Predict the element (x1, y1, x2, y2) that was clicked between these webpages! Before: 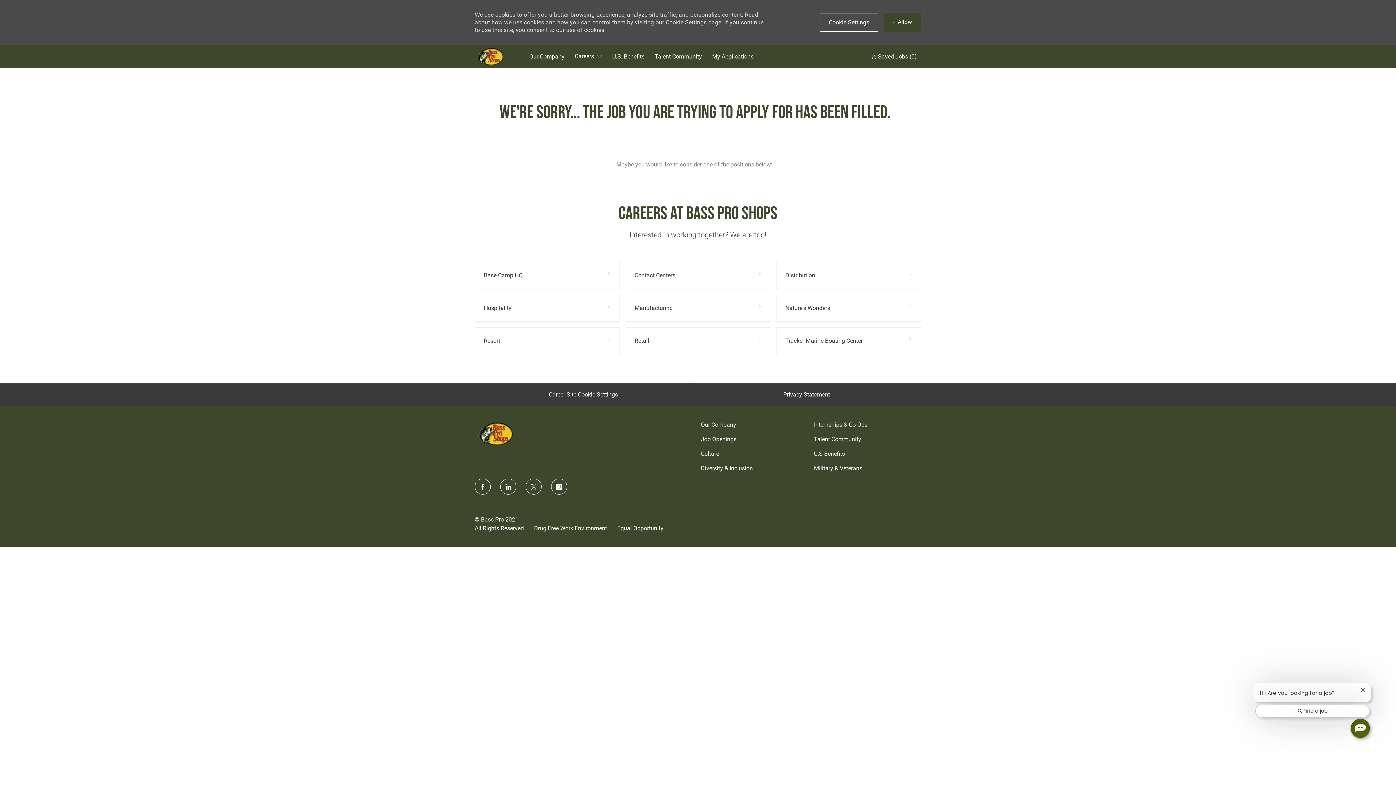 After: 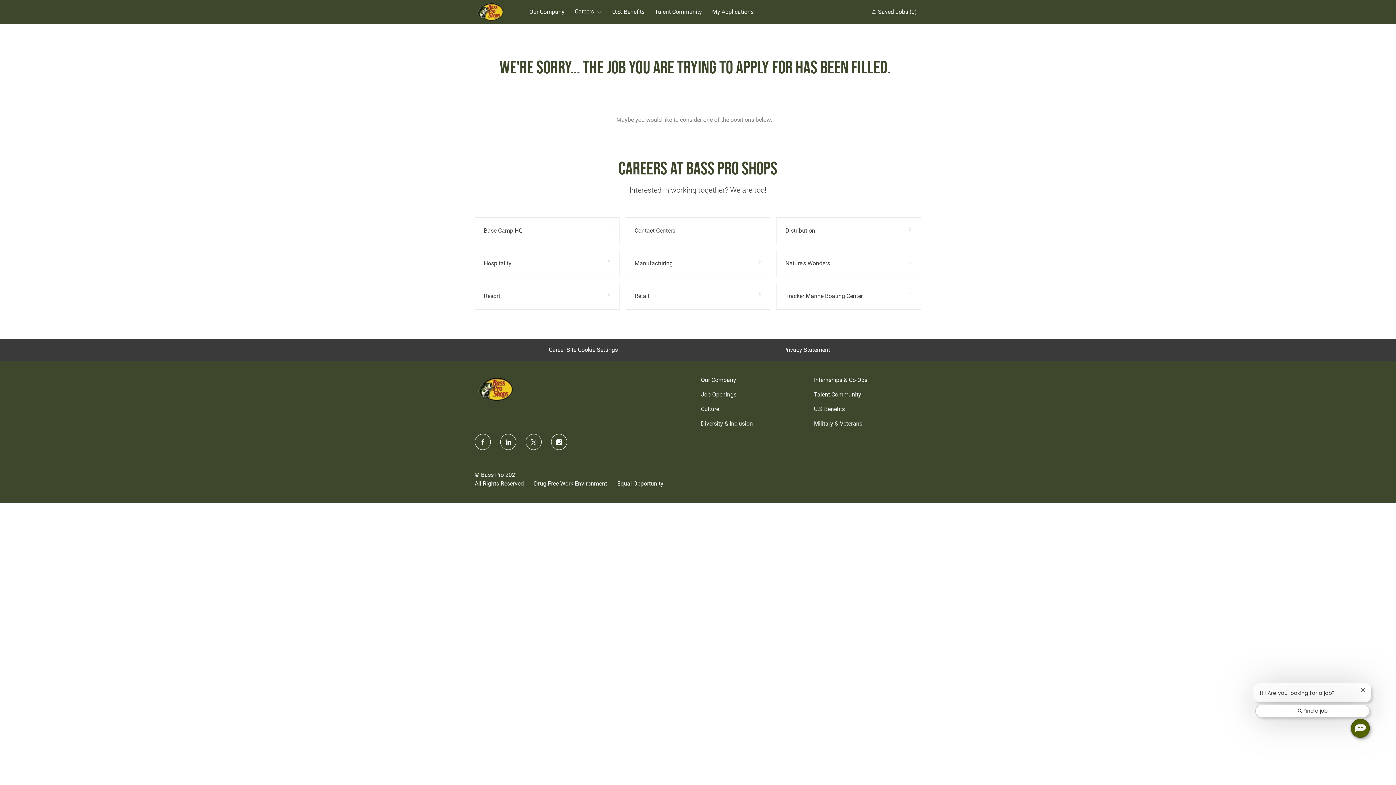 Action: bbox: (884, 12, 921, 31) label:  Allow